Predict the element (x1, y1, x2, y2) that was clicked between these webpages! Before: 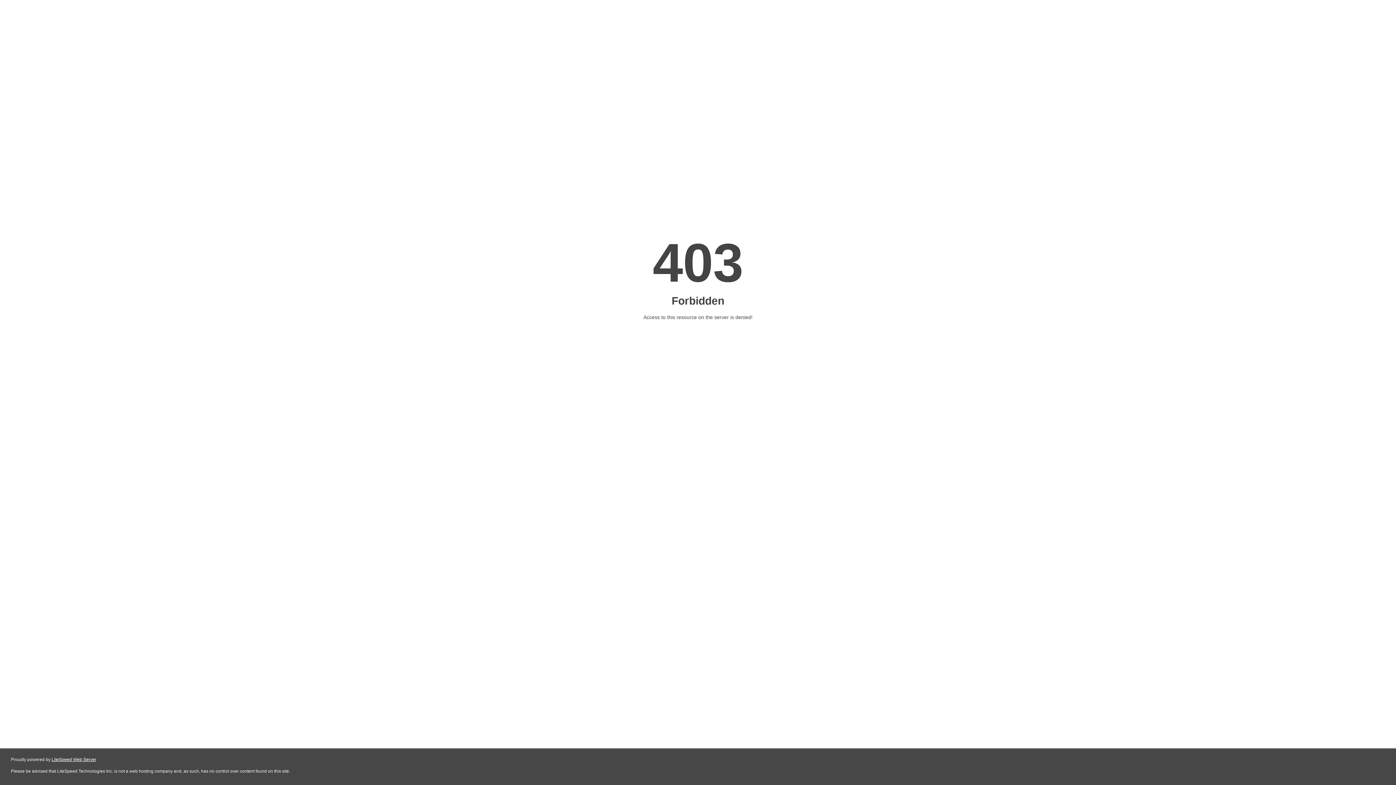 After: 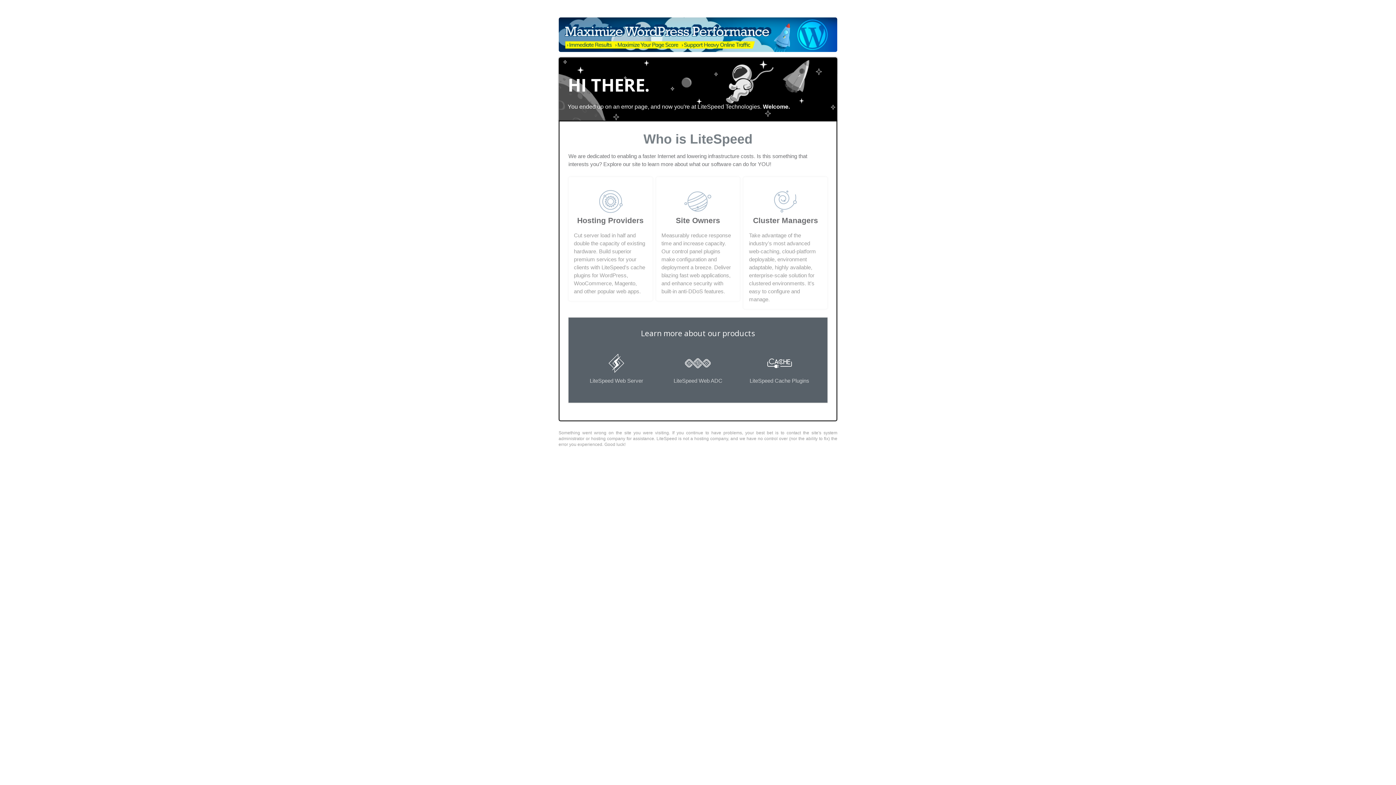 Action: bbox: (51, 757, 96, 762) label: LiteSpeed Web Server